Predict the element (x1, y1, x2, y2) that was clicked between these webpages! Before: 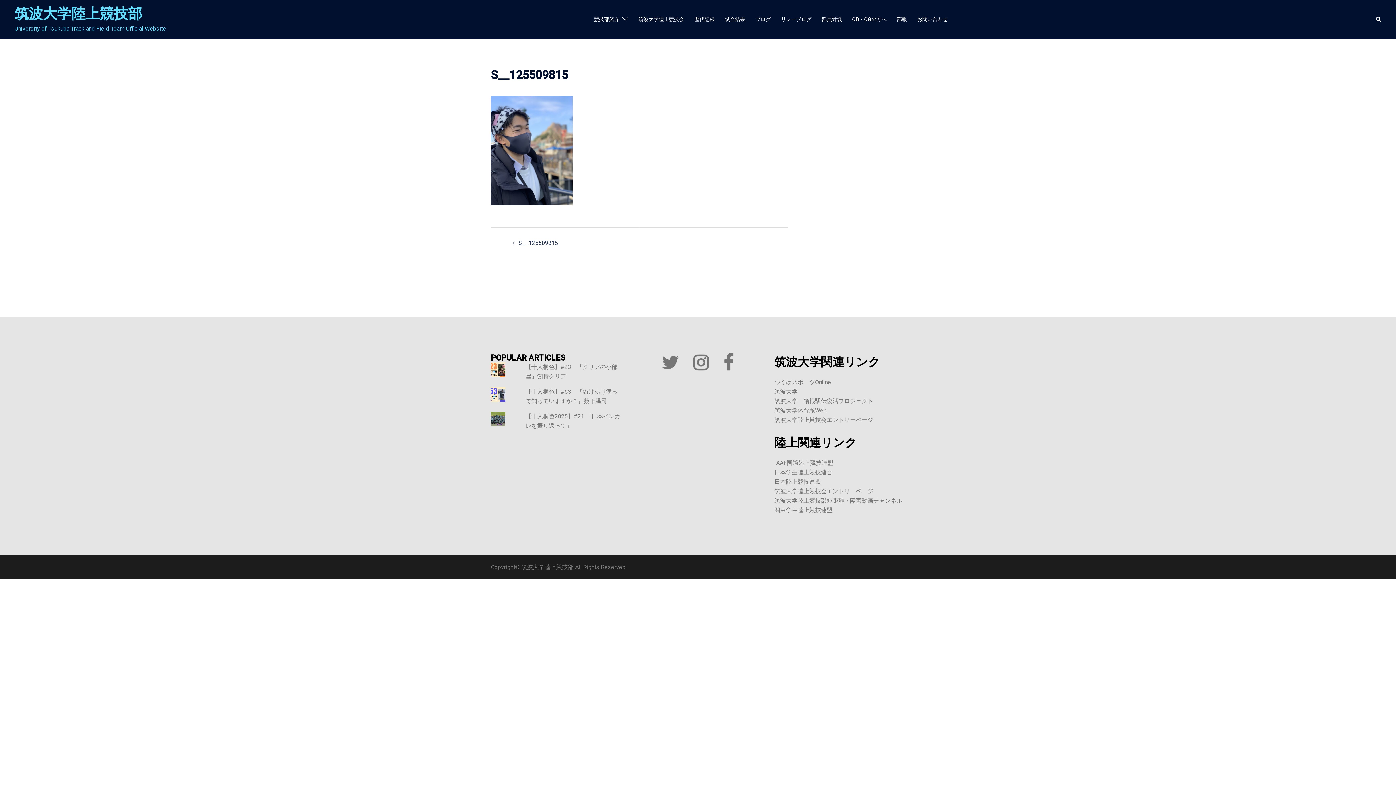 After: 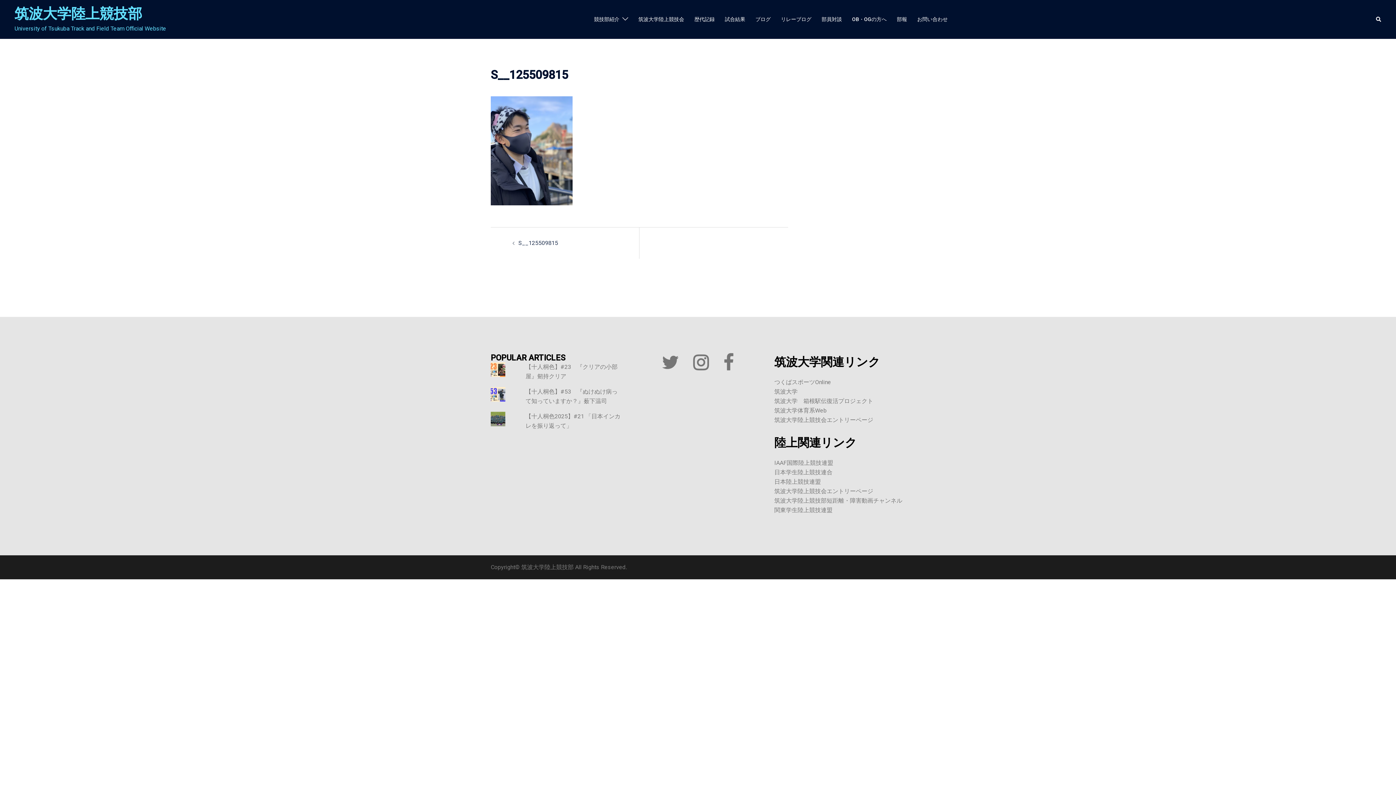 Action: bbox: (774, 469, 832, 476) label: 日本学生陸上競技連合